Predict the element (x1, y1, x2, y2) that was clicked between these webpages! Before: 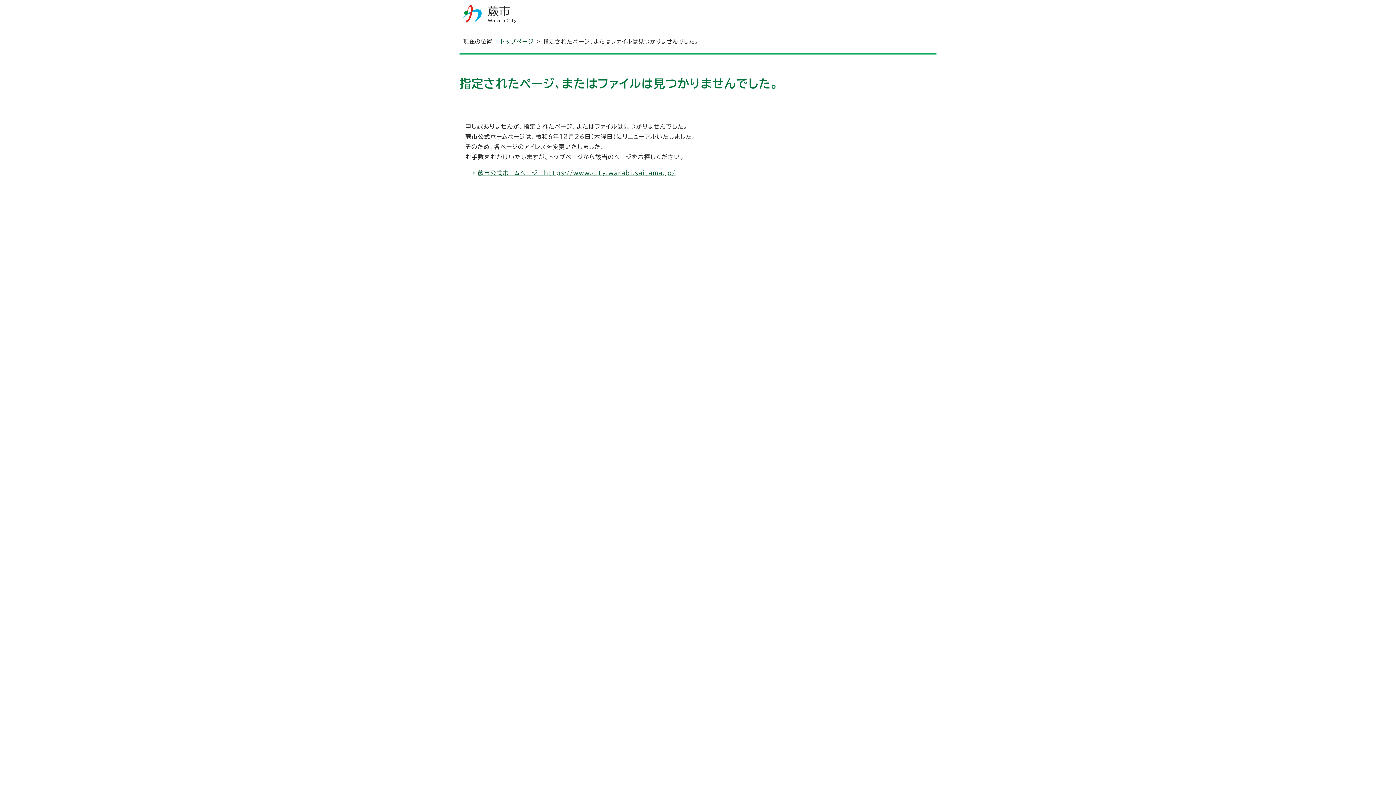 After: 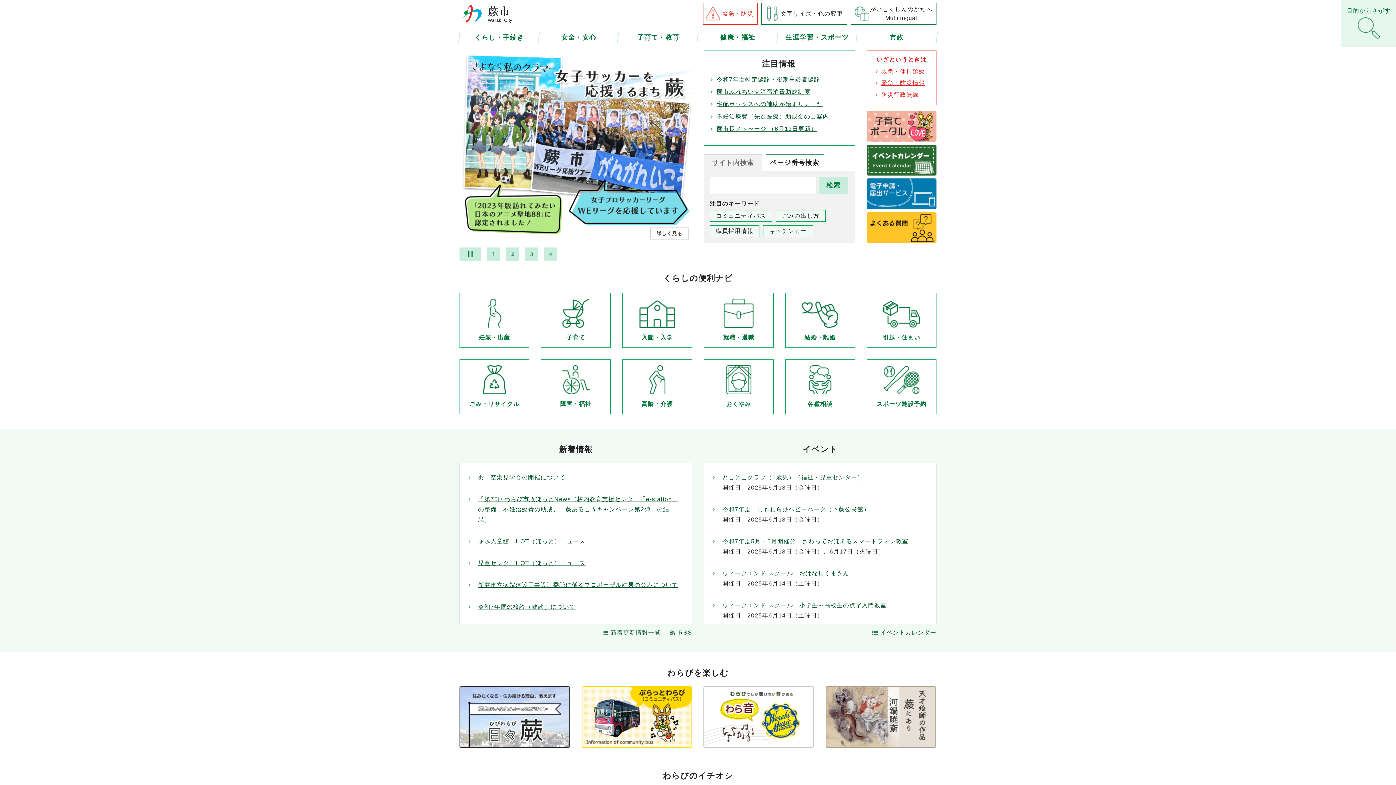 Action: label: トップページ bbox: (500, 38, 533, 44)